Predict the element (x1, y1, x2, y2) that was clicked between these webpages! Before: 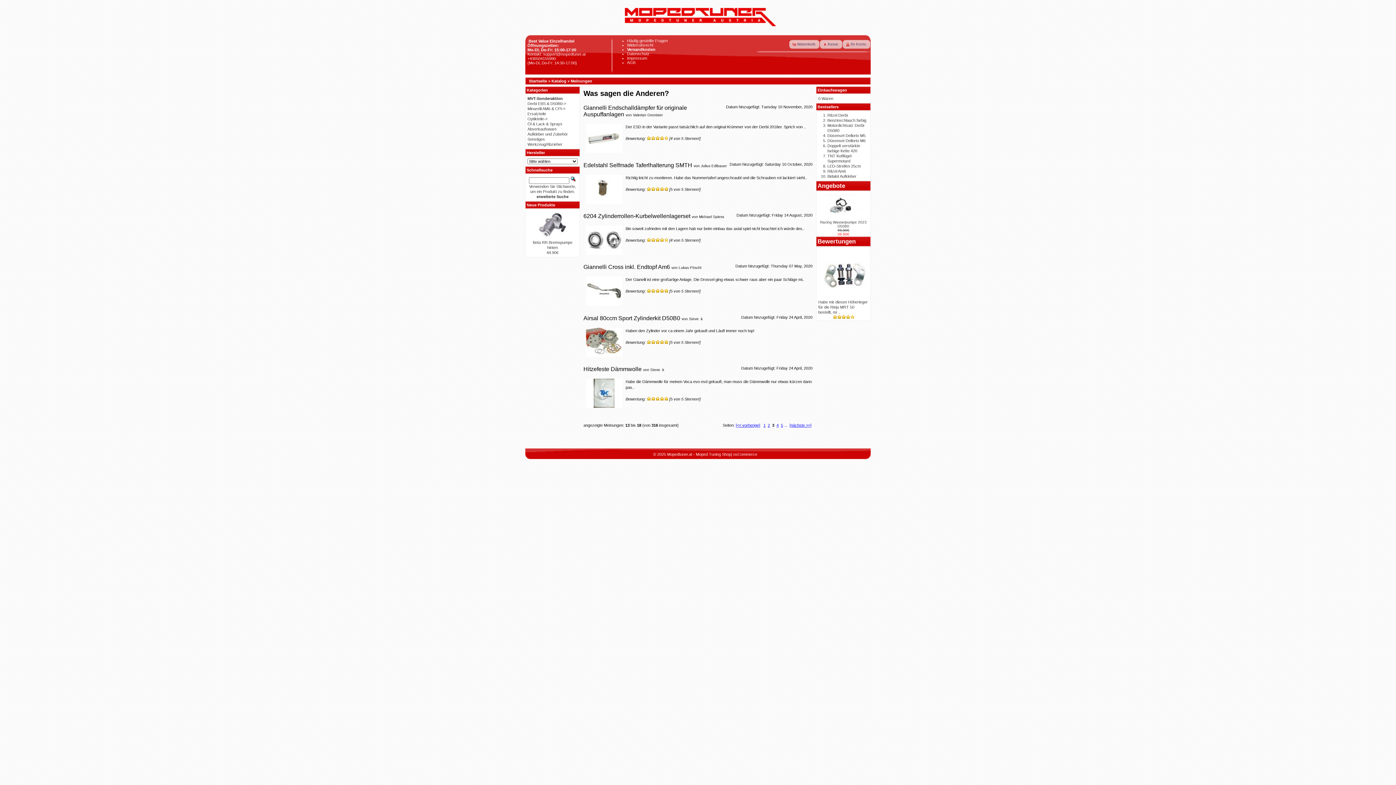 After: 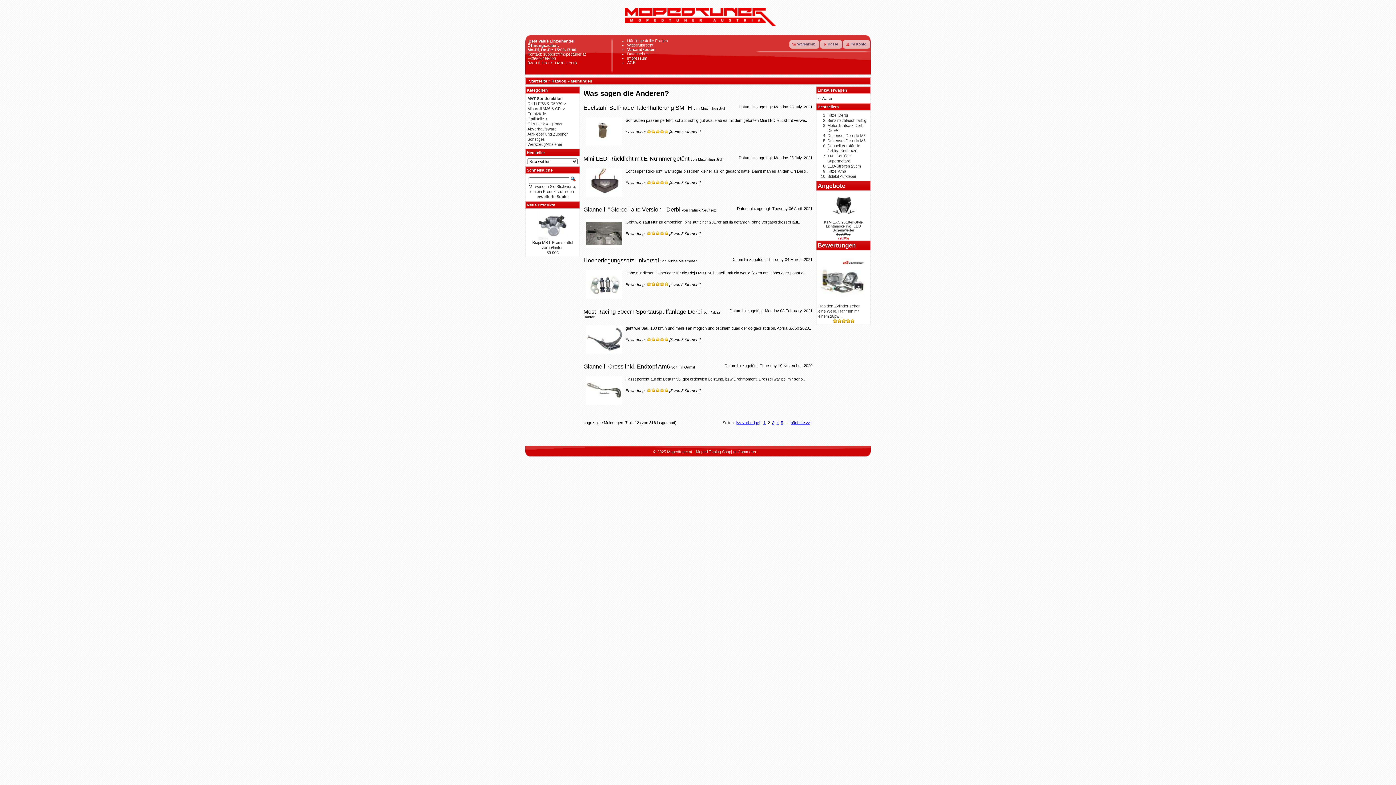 Action: bbox: (768, 423, 770, 427) label: 2